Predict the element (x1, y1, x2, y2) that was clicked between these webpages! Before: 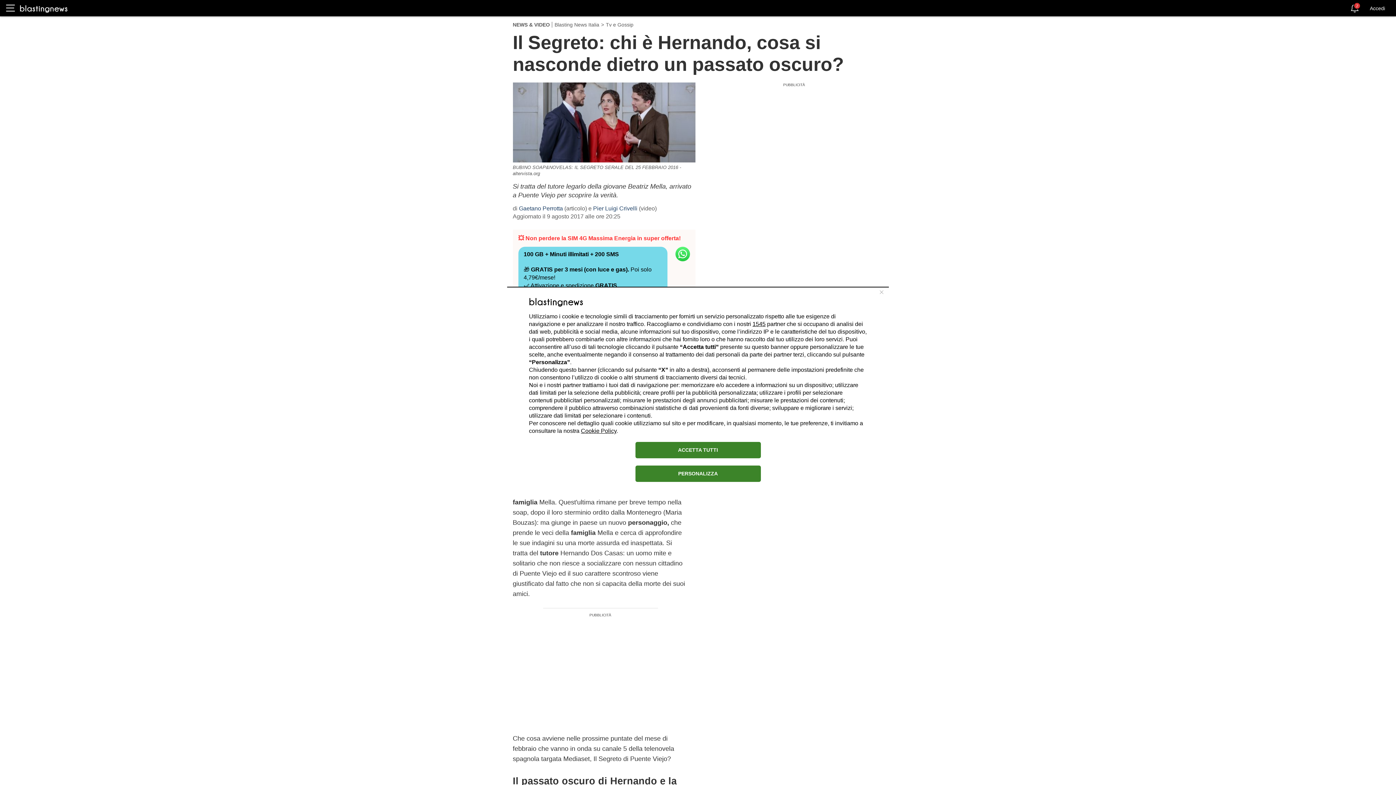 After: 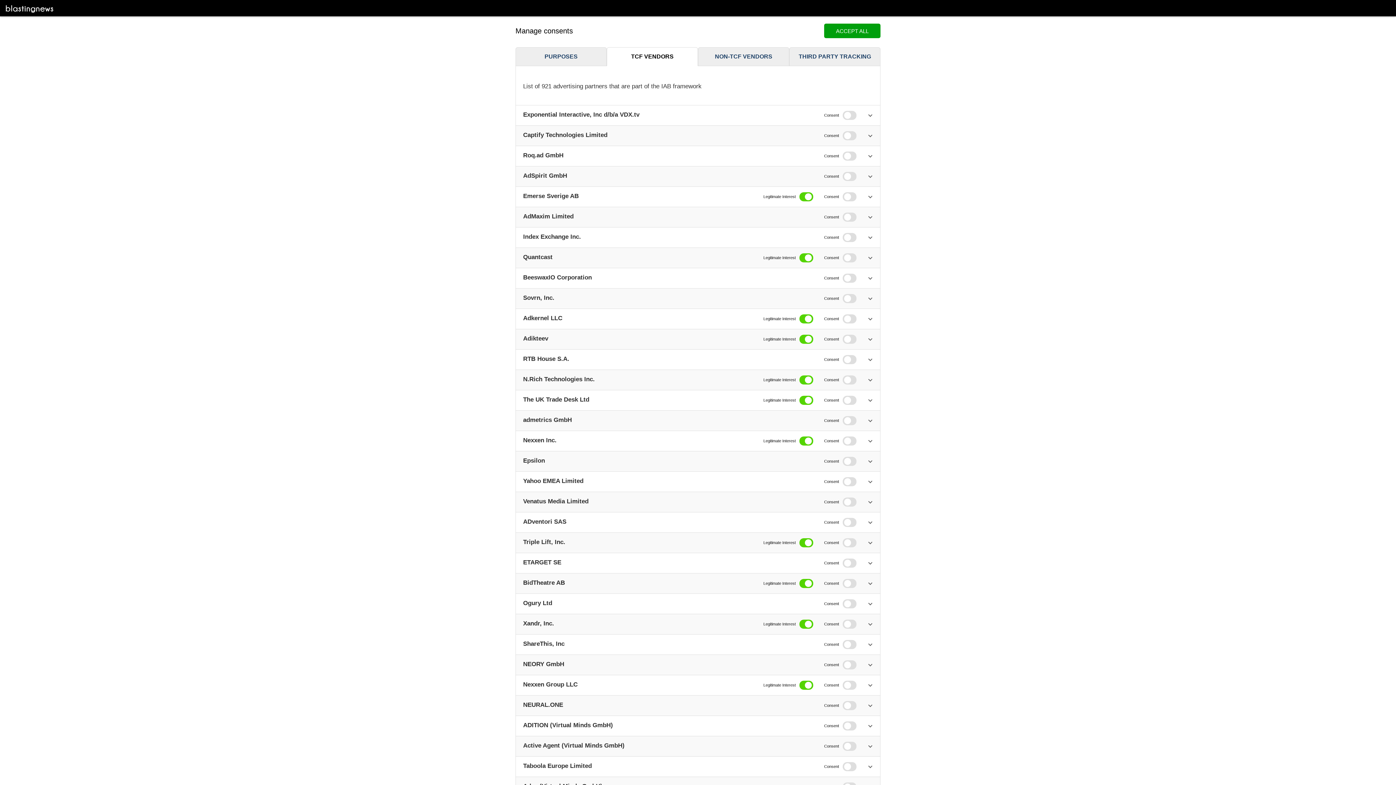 Action: bbox: (752, 320, 765, 327) label: 1545